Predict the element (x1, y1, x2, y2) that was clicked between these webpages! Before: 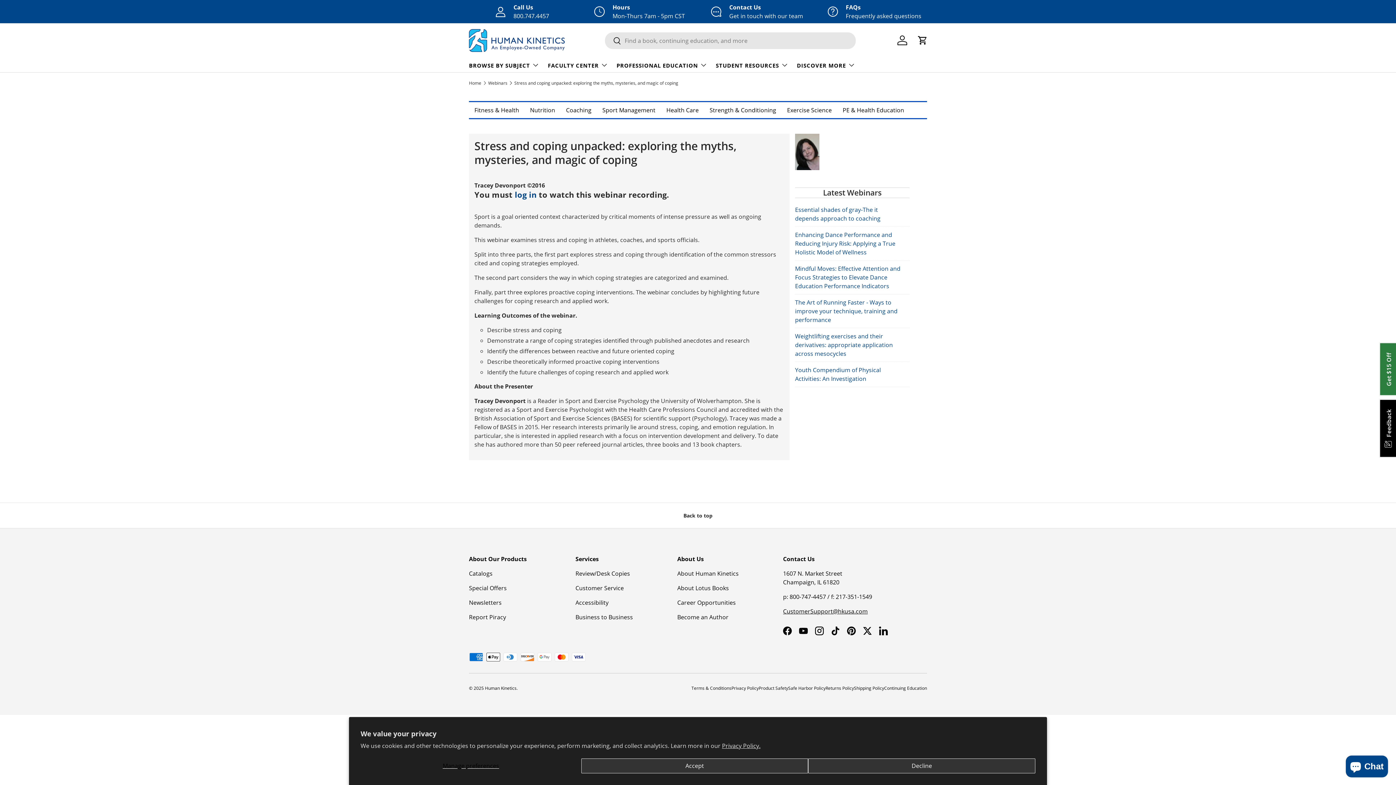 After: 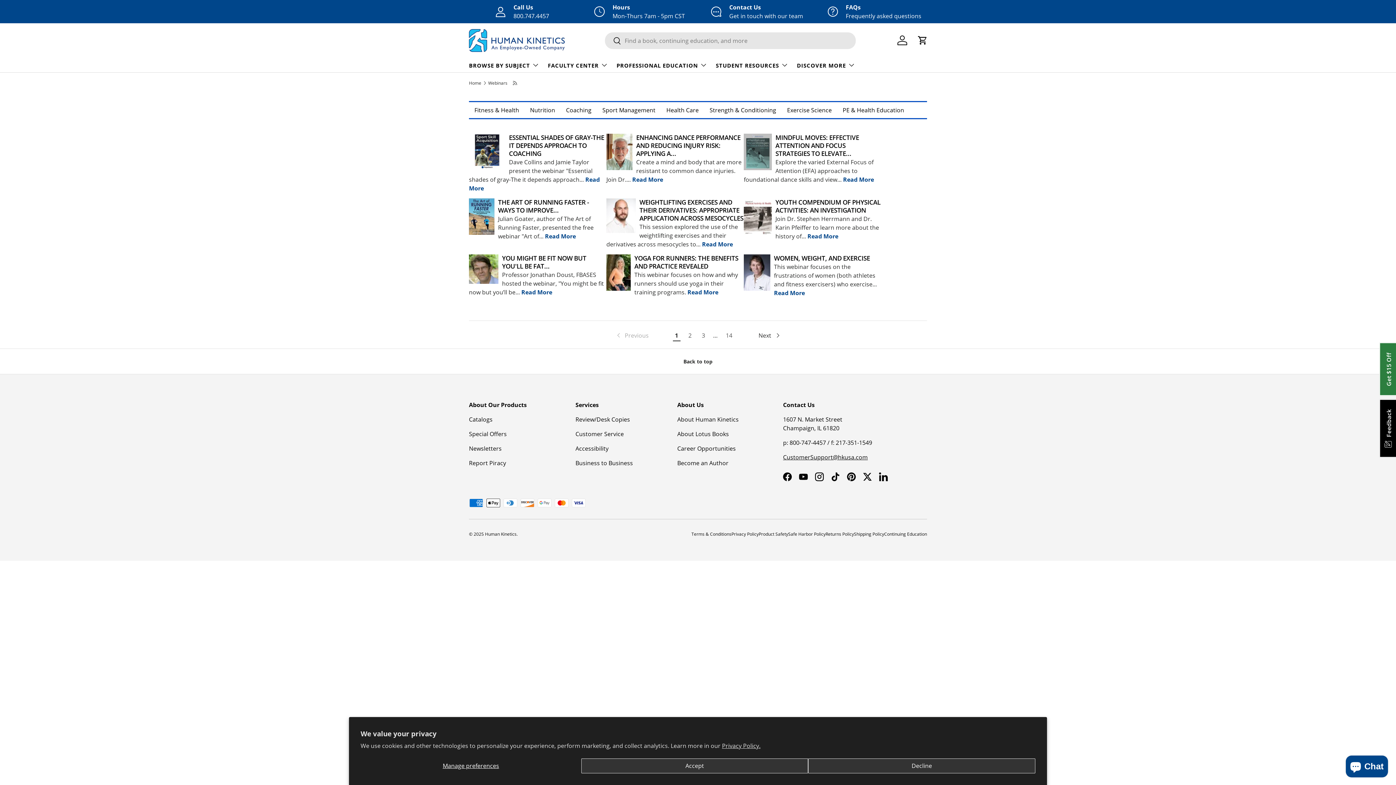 Action: label: Webinars bbox: (488, 80, 507, 85)